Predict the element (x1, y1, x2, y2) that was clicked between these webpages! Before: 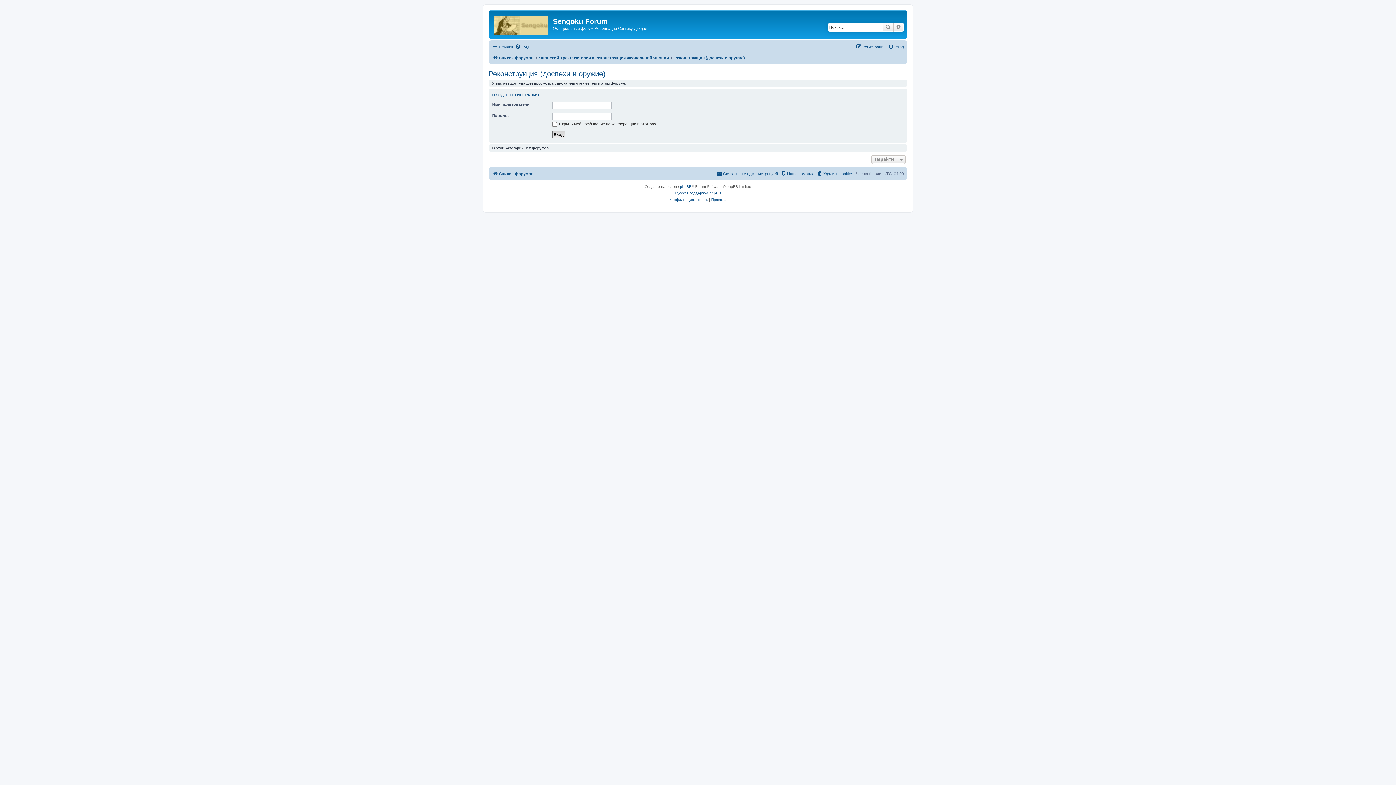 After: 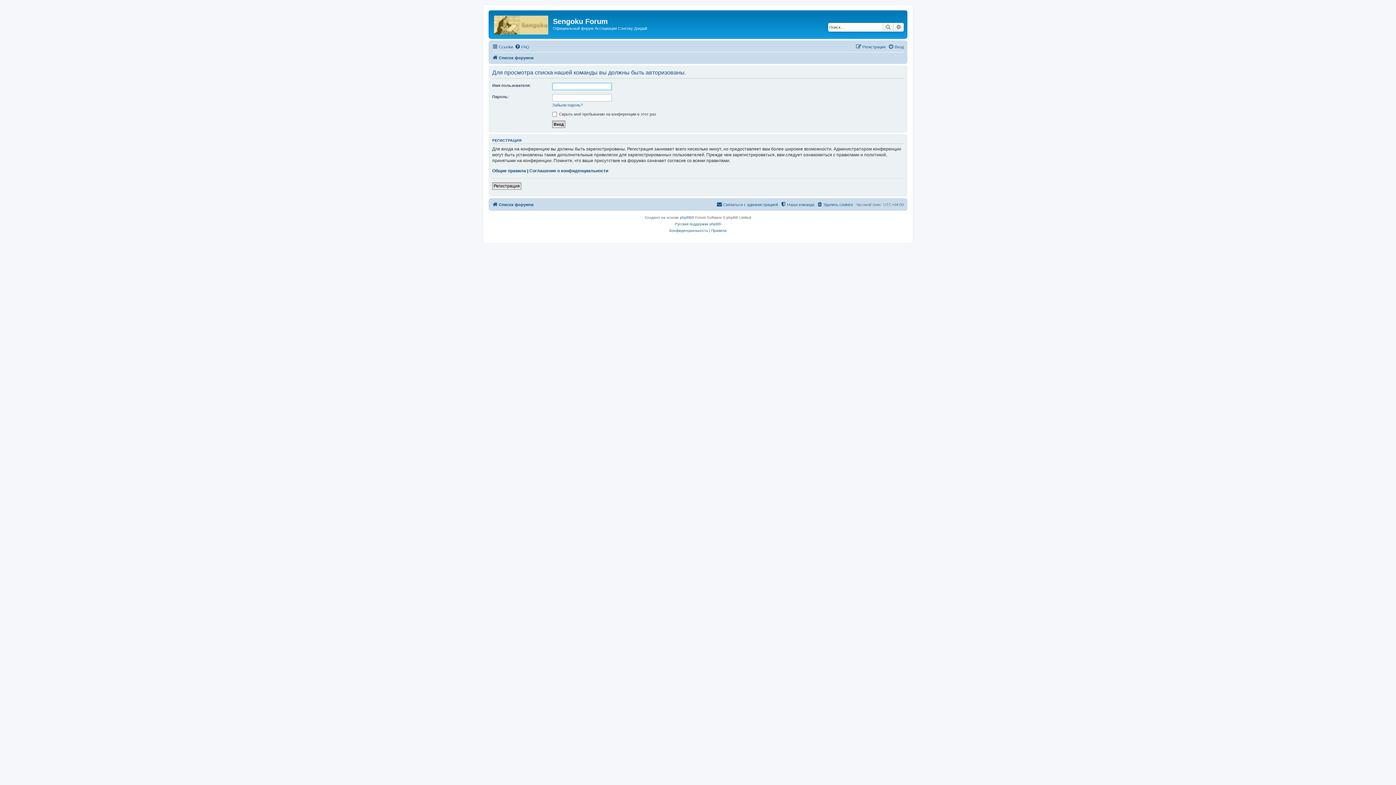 Action: bbox: (780, 169, 814, 178) label: Наша команда